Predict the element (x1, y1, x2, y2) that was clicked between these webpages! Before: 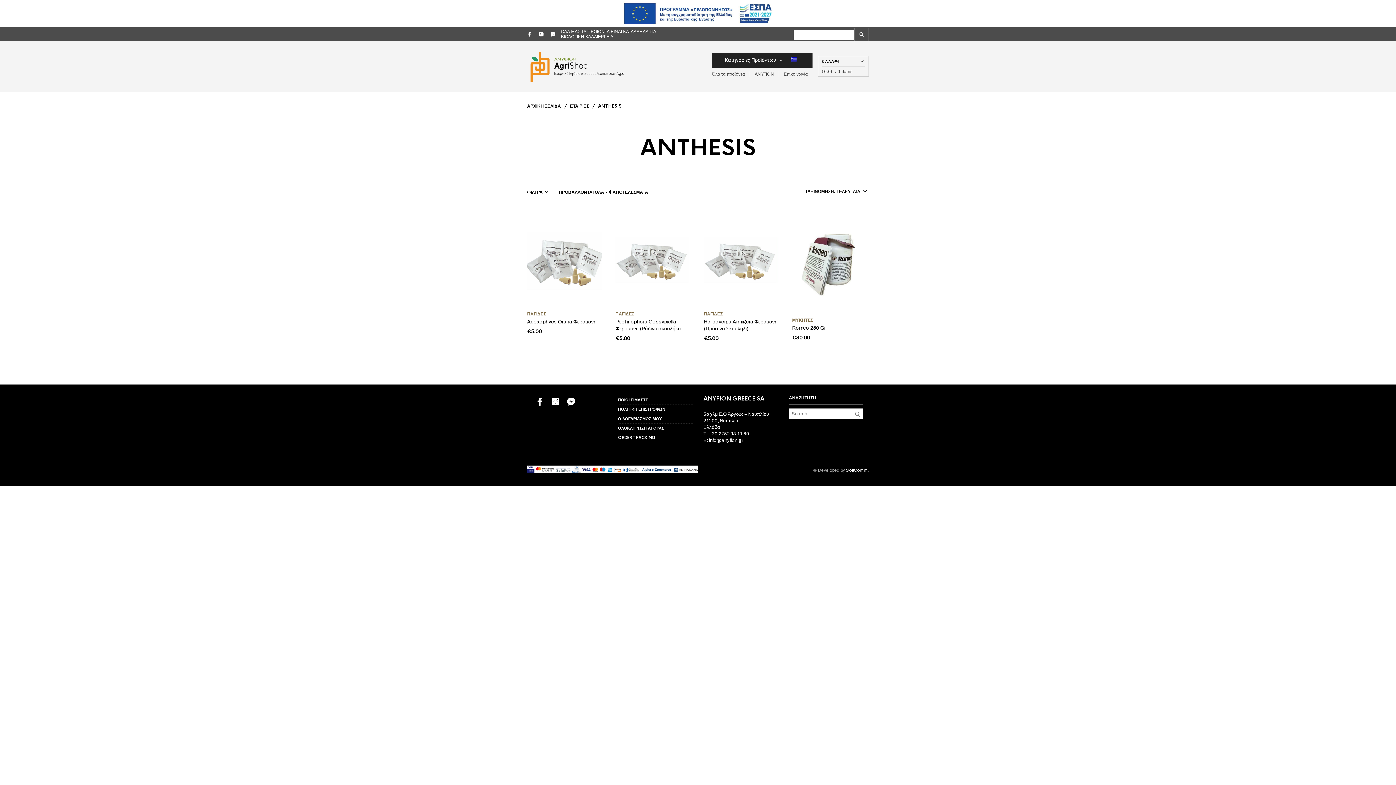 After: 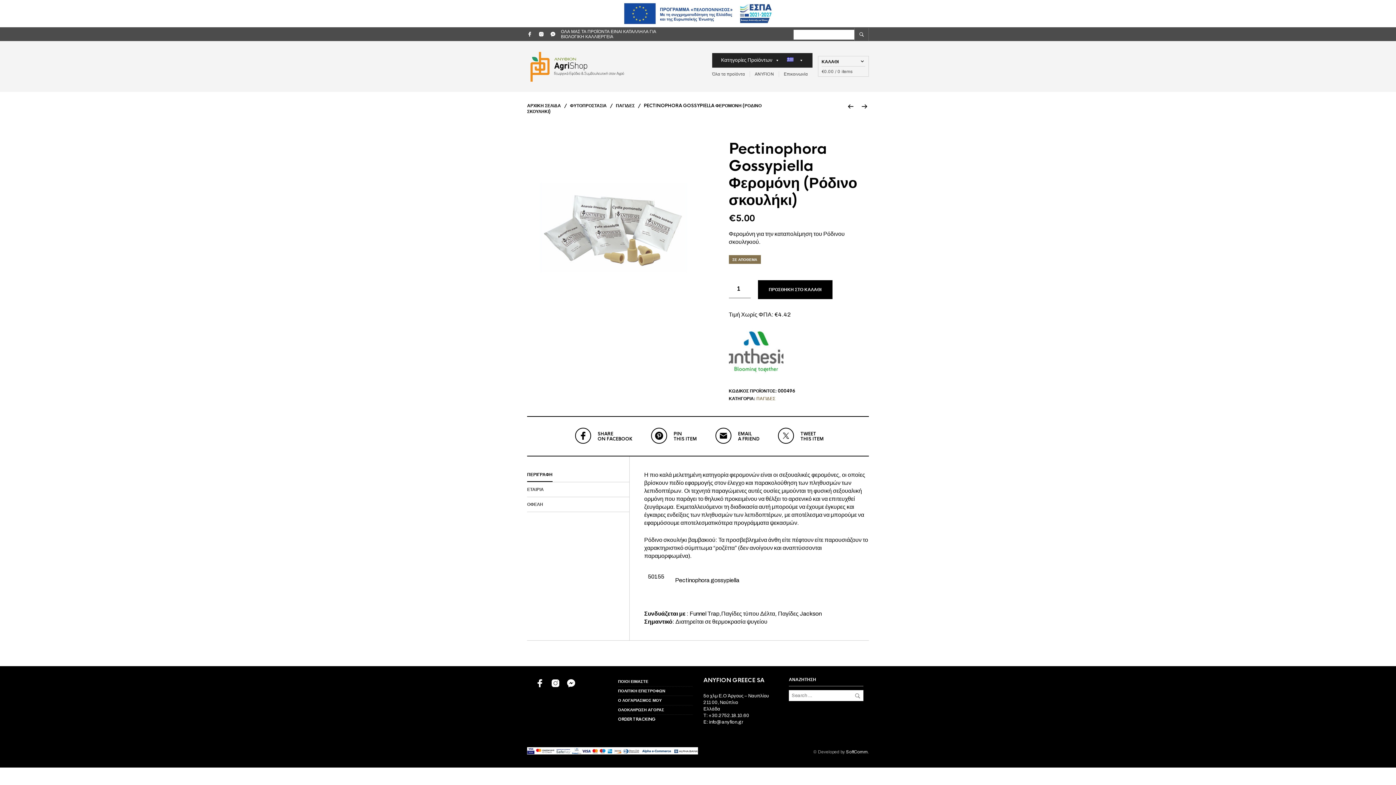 Action: bbox: (615, 215, 691, 306)